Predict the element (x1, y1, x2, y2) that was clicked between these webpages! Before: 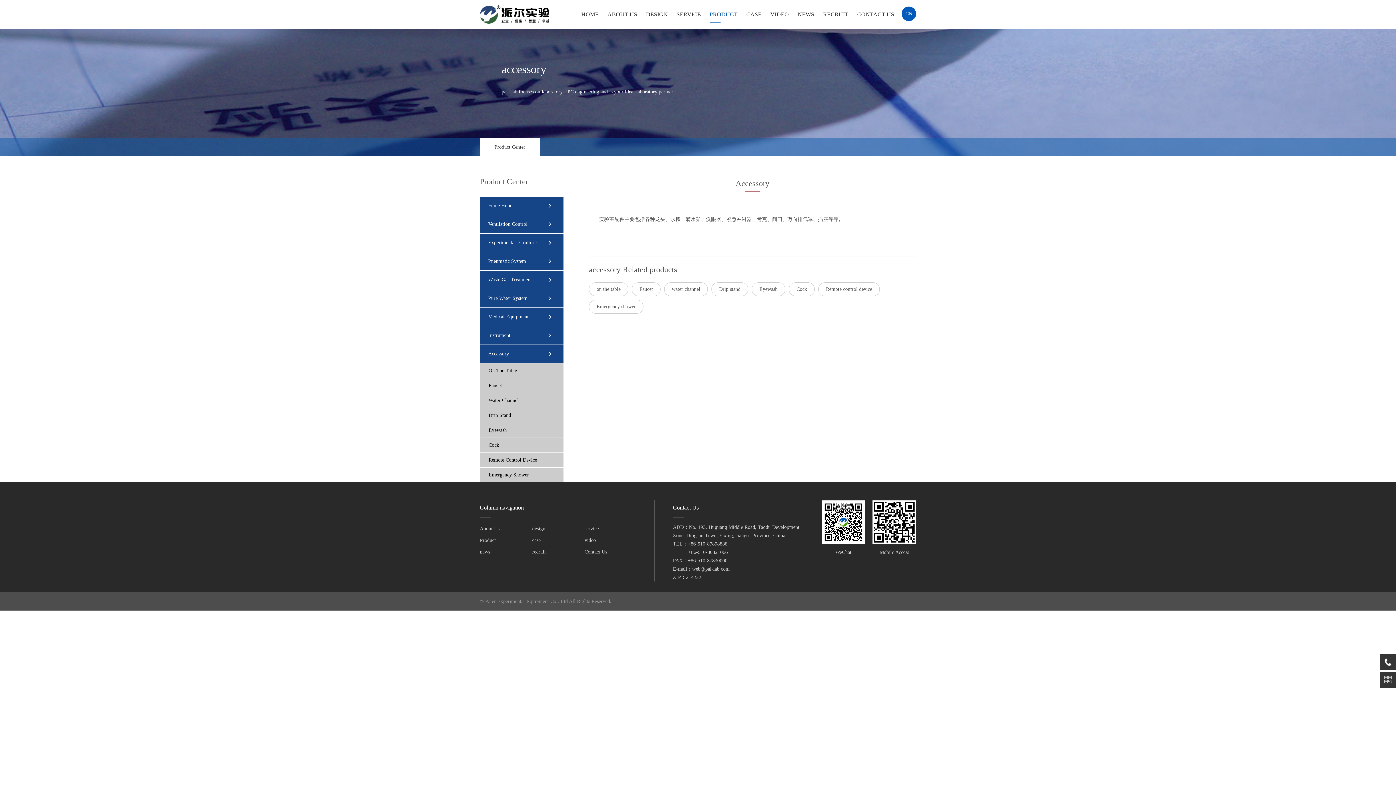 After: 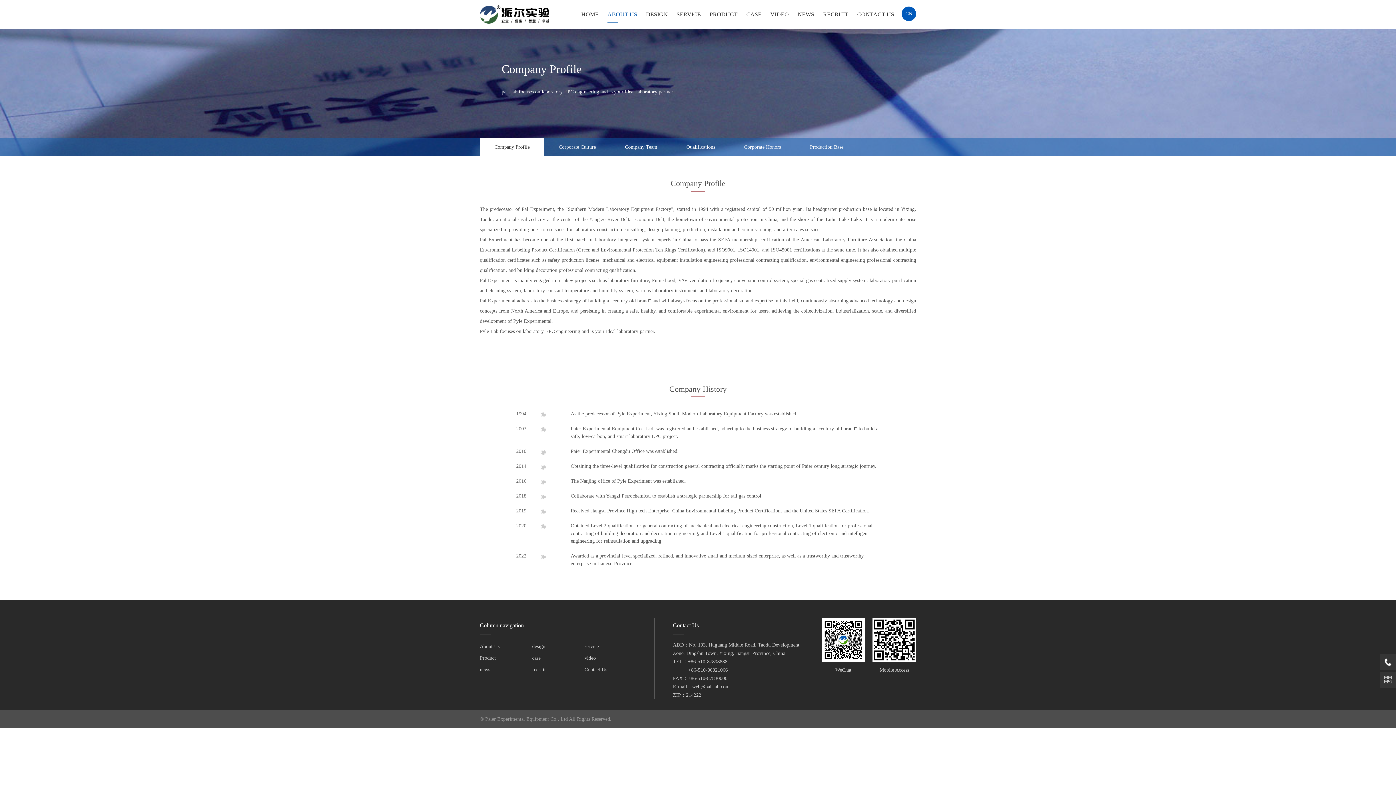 Action: label: ABOUT US bbox: (604, 0, 641, 29)